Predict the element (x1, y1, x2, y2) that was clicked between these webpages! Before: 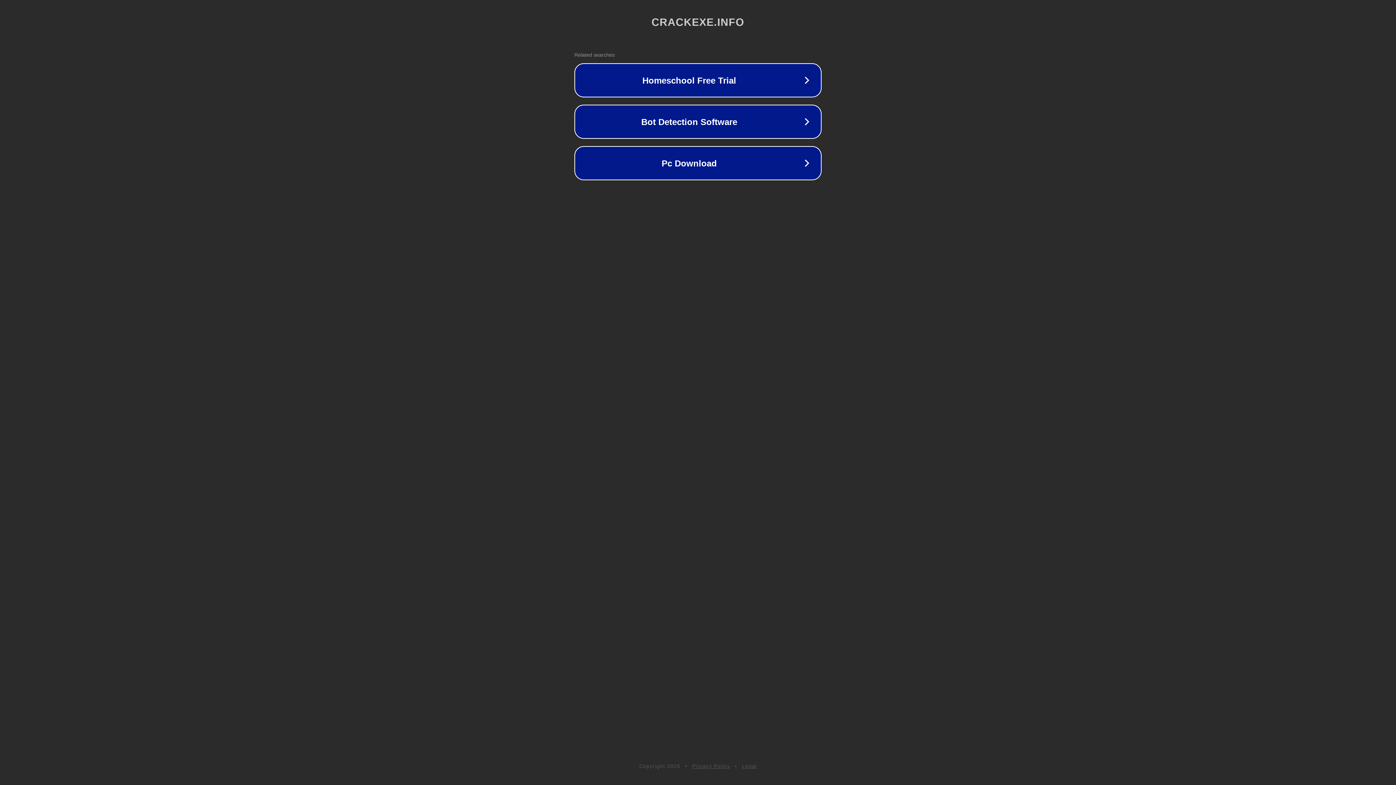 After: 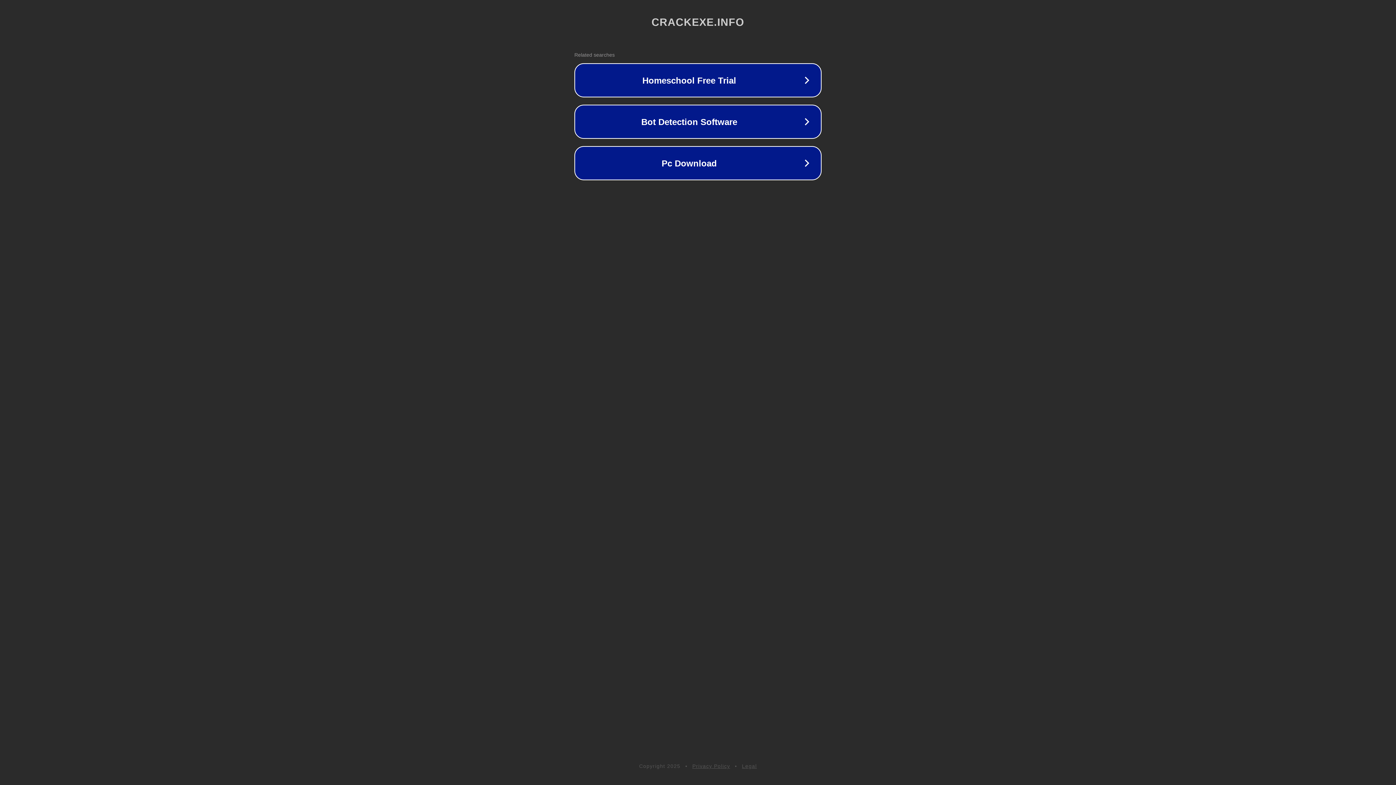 Action: bbox: (742, 763, 757, 769) label: Legal